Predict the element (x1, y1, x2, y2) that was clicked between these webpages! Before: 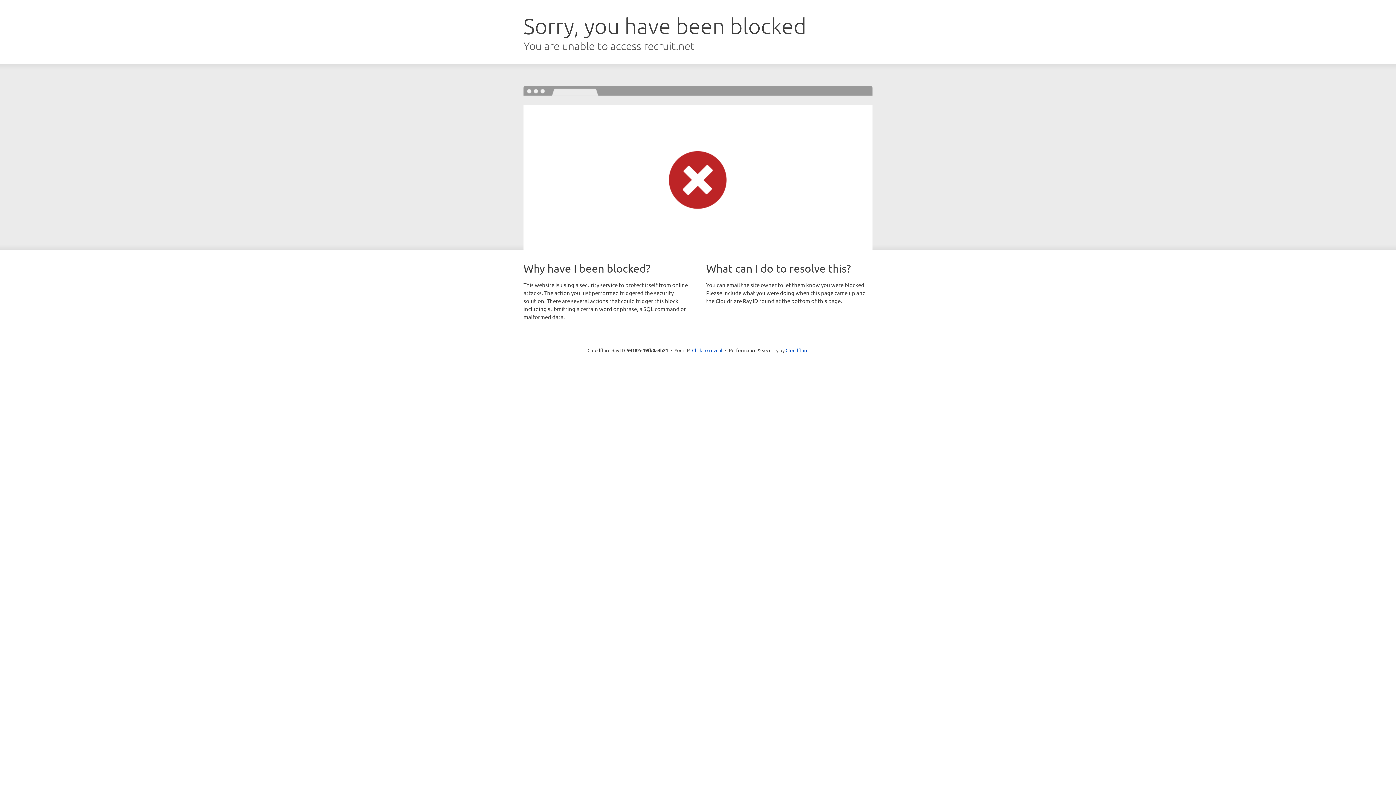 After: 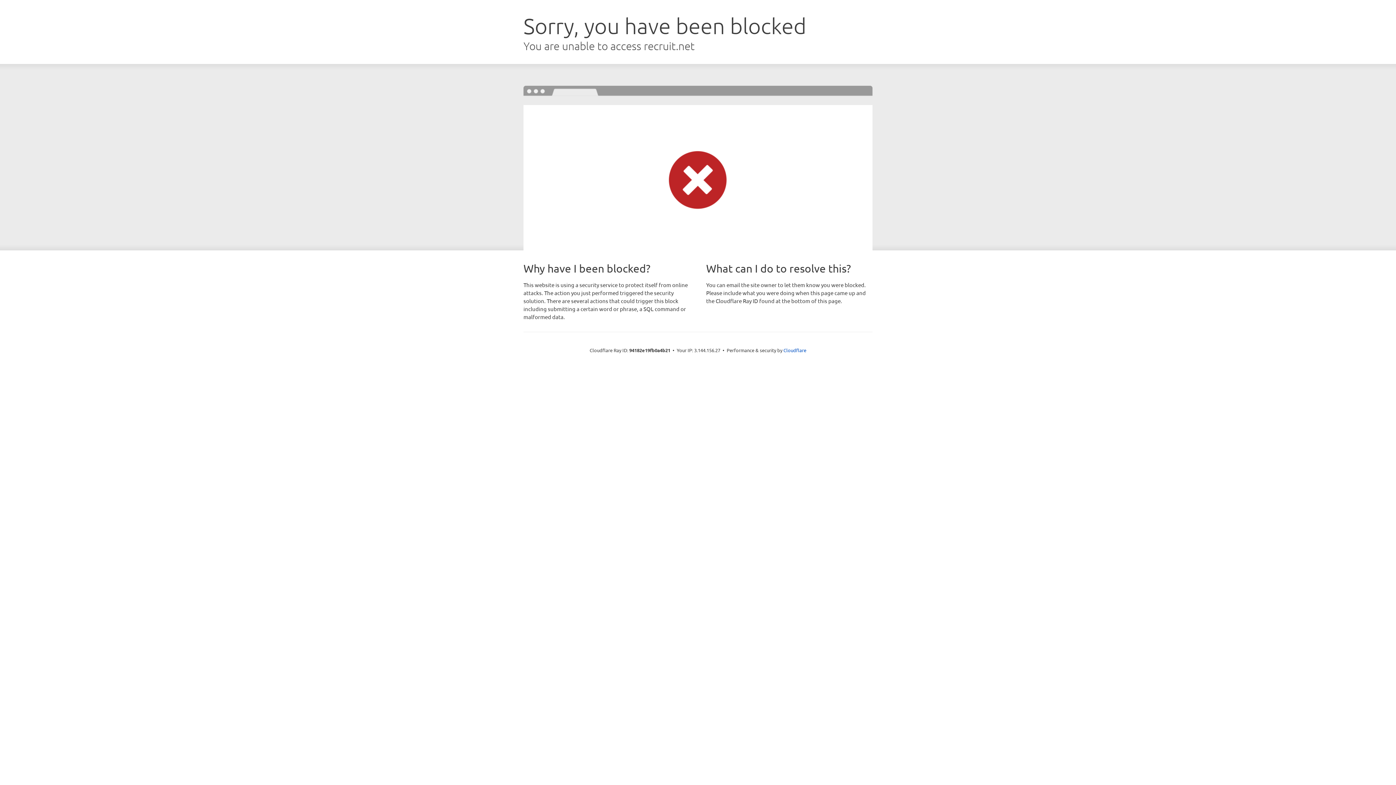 Action: label: Click to reveal bbox: (692, 346, 722, 353)